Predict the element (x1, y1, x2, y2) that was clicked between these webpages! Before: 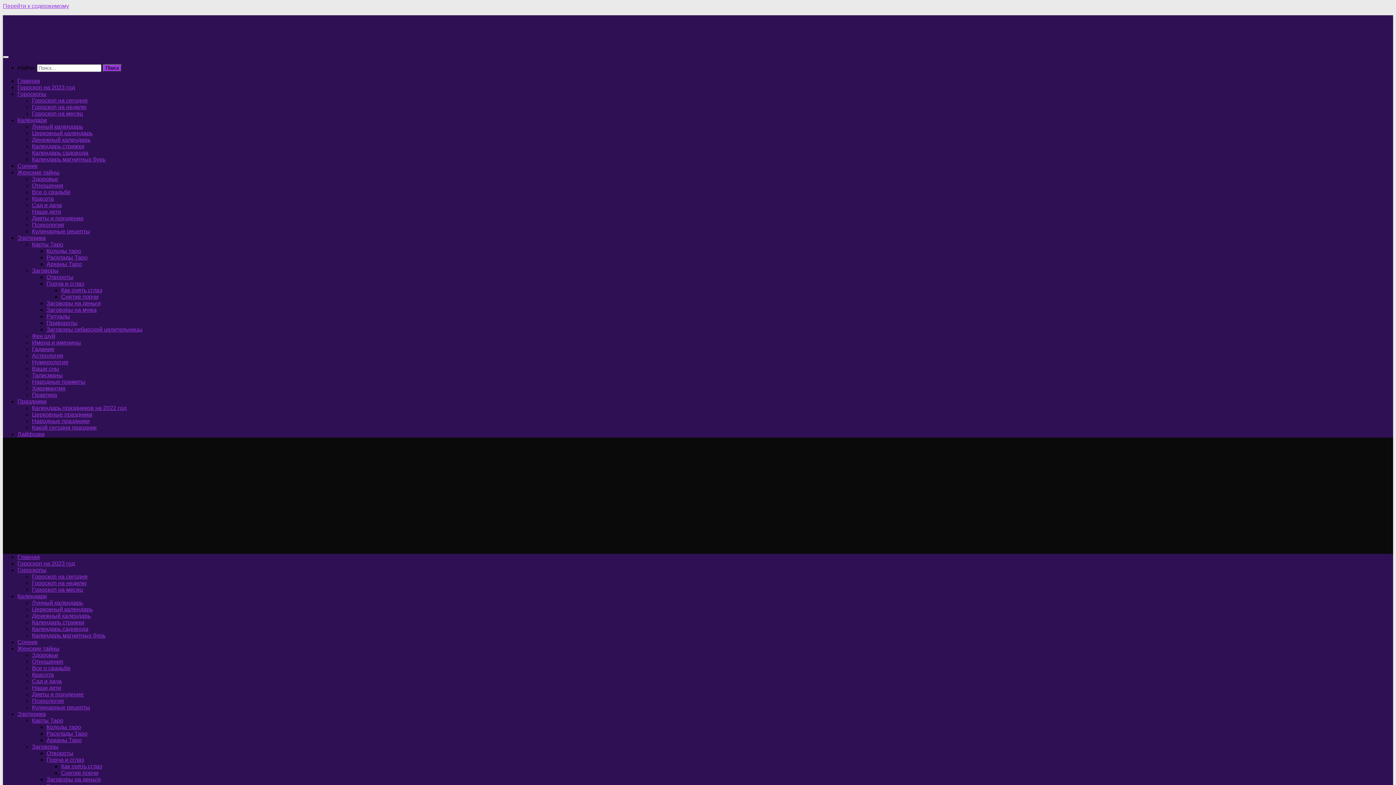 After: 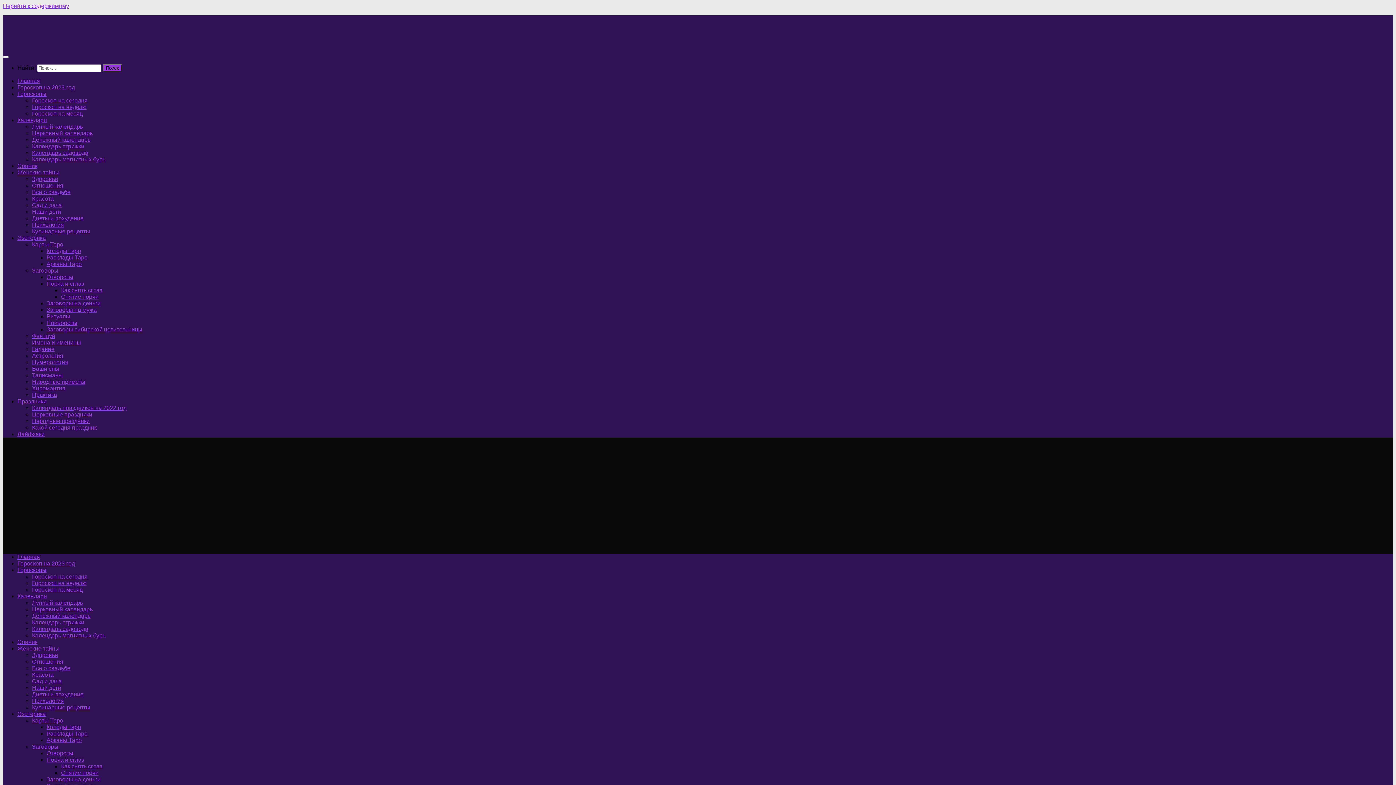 Action: label: Календарь магнитных бурь bbox: (32, 156, 105, 162)